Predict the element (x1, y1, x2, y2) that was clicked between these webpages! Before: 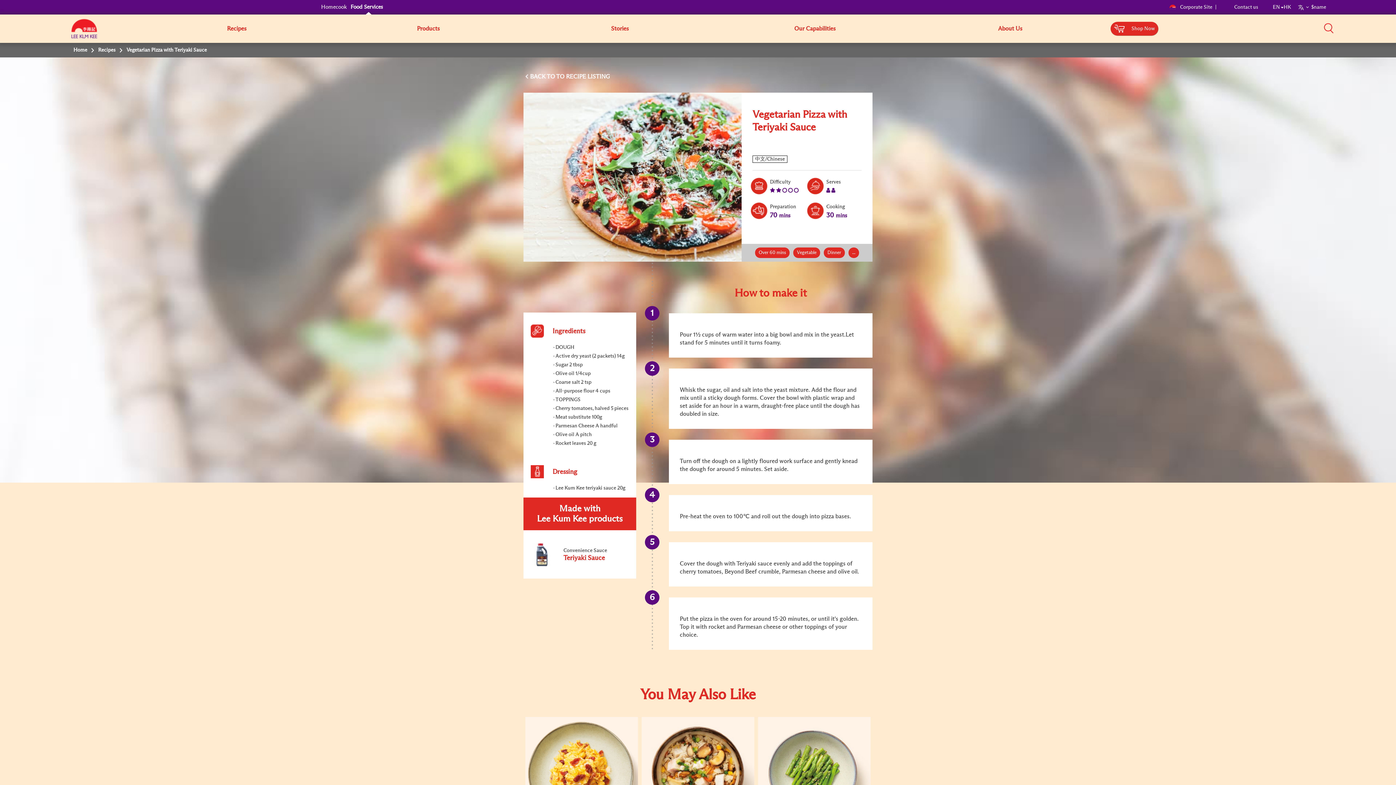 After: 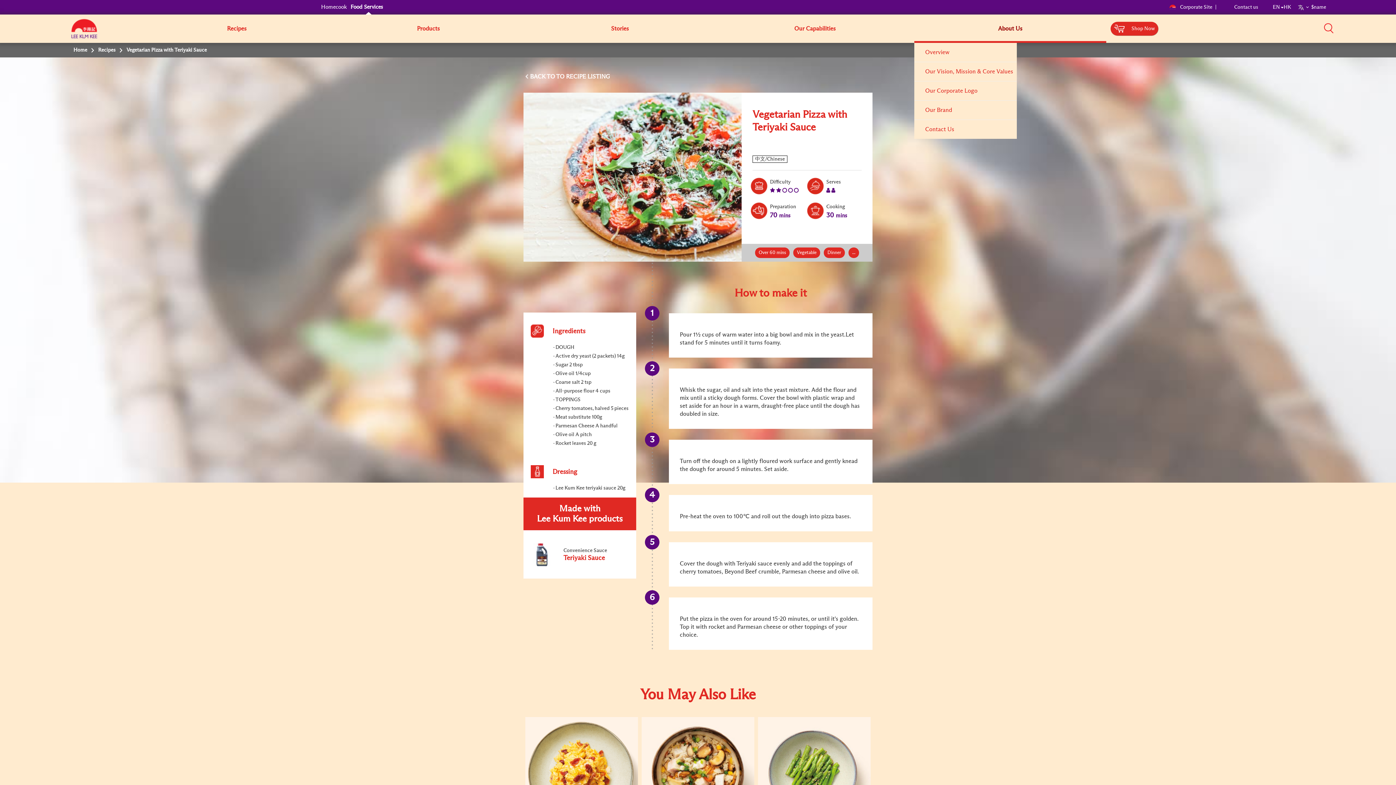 Action: label: About Us bbox: (914, 24, 1106, 33)